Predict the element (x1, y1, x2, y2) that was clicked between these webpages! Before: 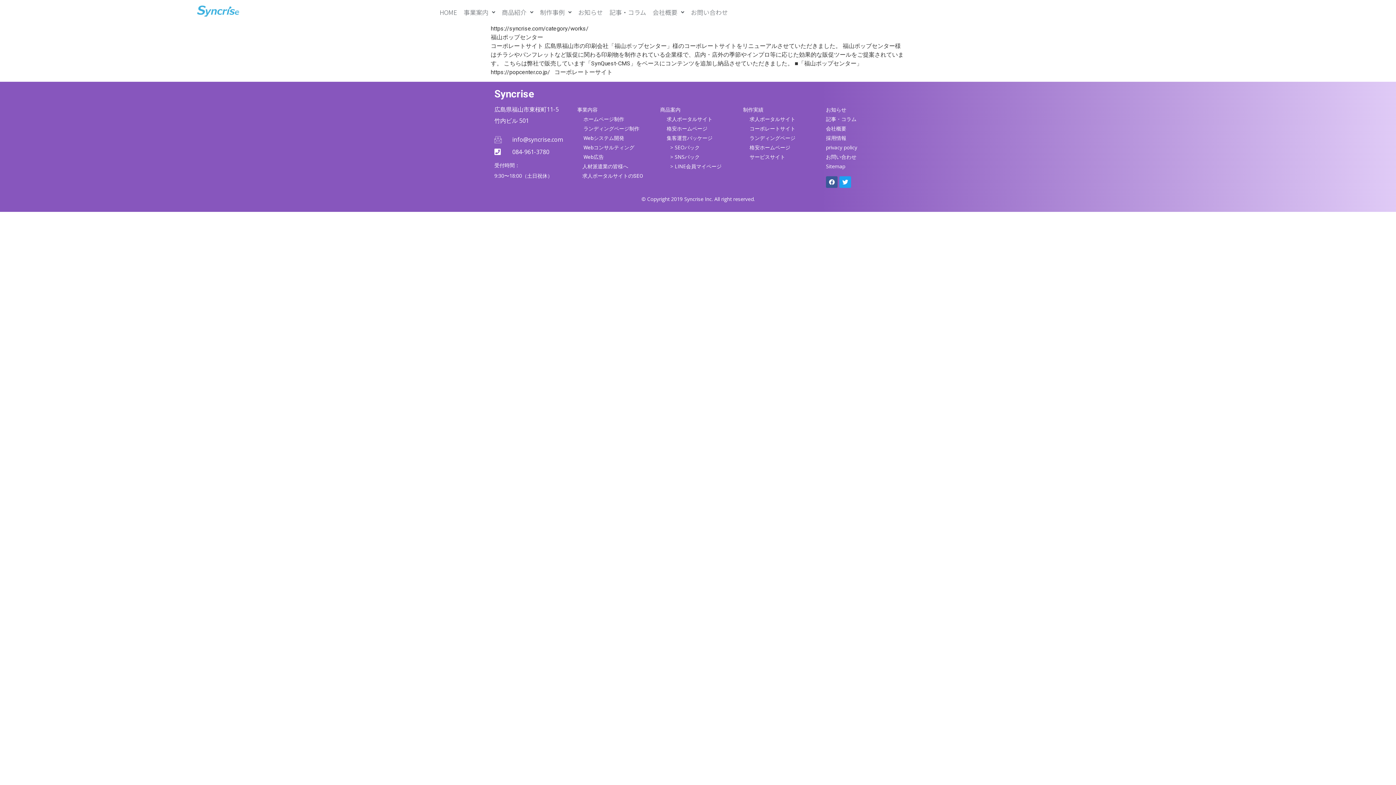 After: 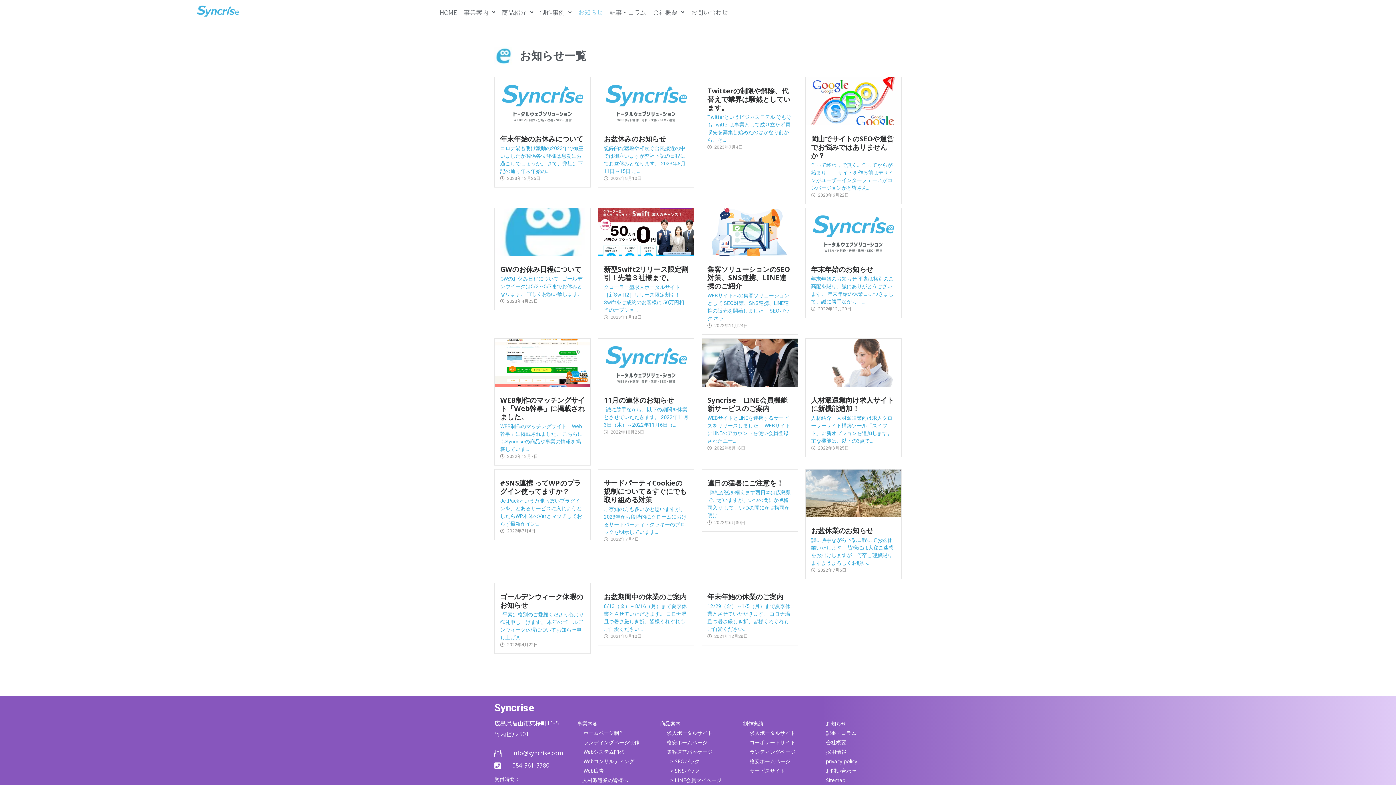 Action: bbox: (575, 3, 606, 20) label: お知らせ